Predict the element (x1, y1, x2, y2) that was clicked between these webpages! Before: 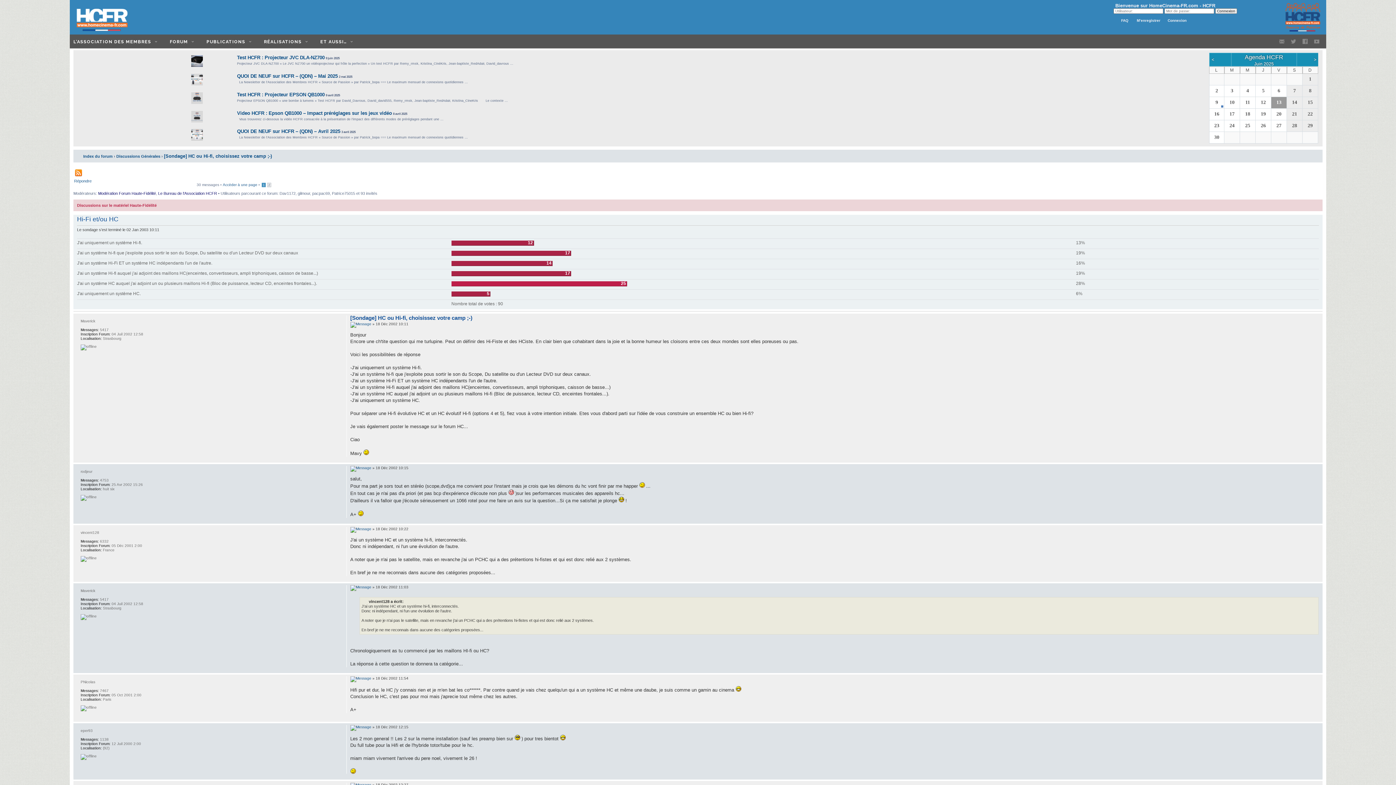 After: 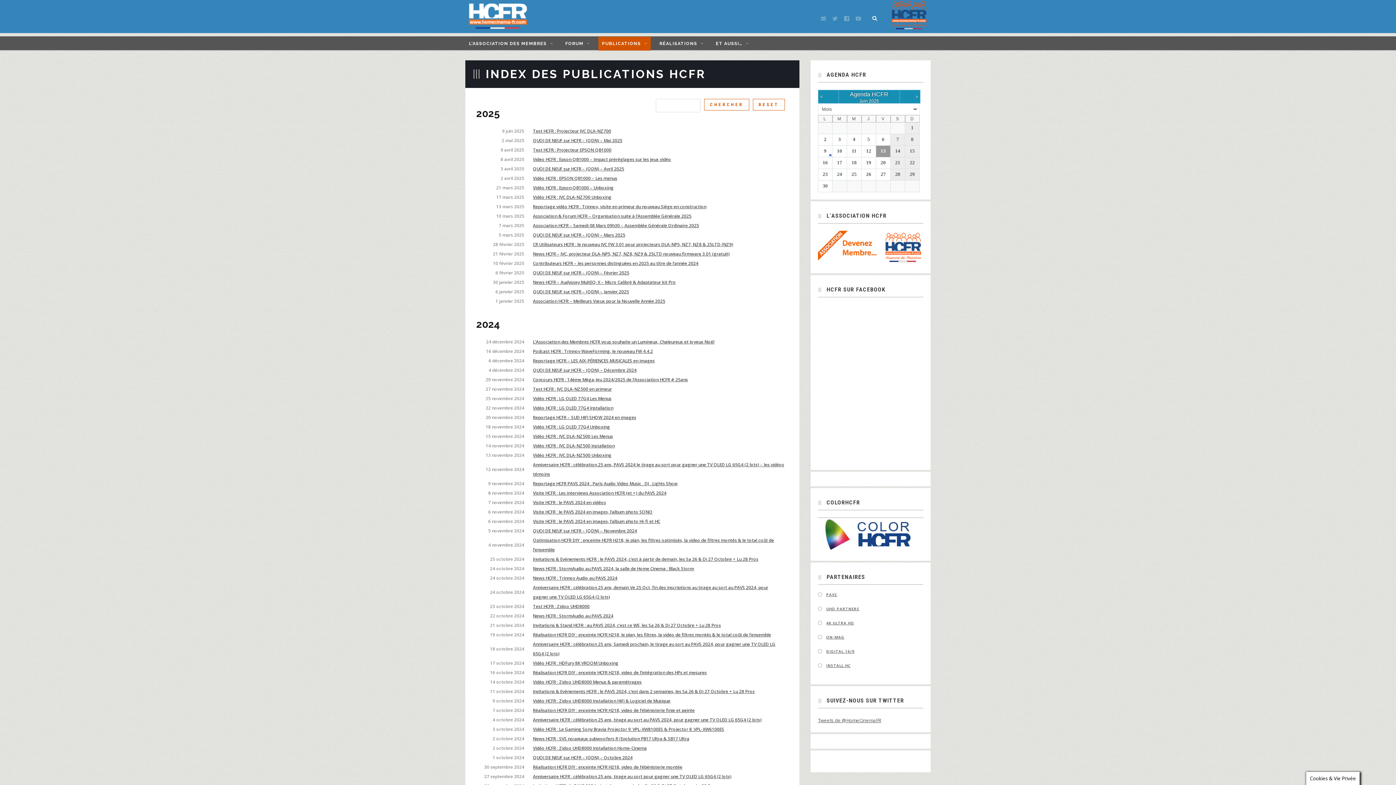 Action: bbox: (202, 35, 255, 48) label: PUBLICATIONS